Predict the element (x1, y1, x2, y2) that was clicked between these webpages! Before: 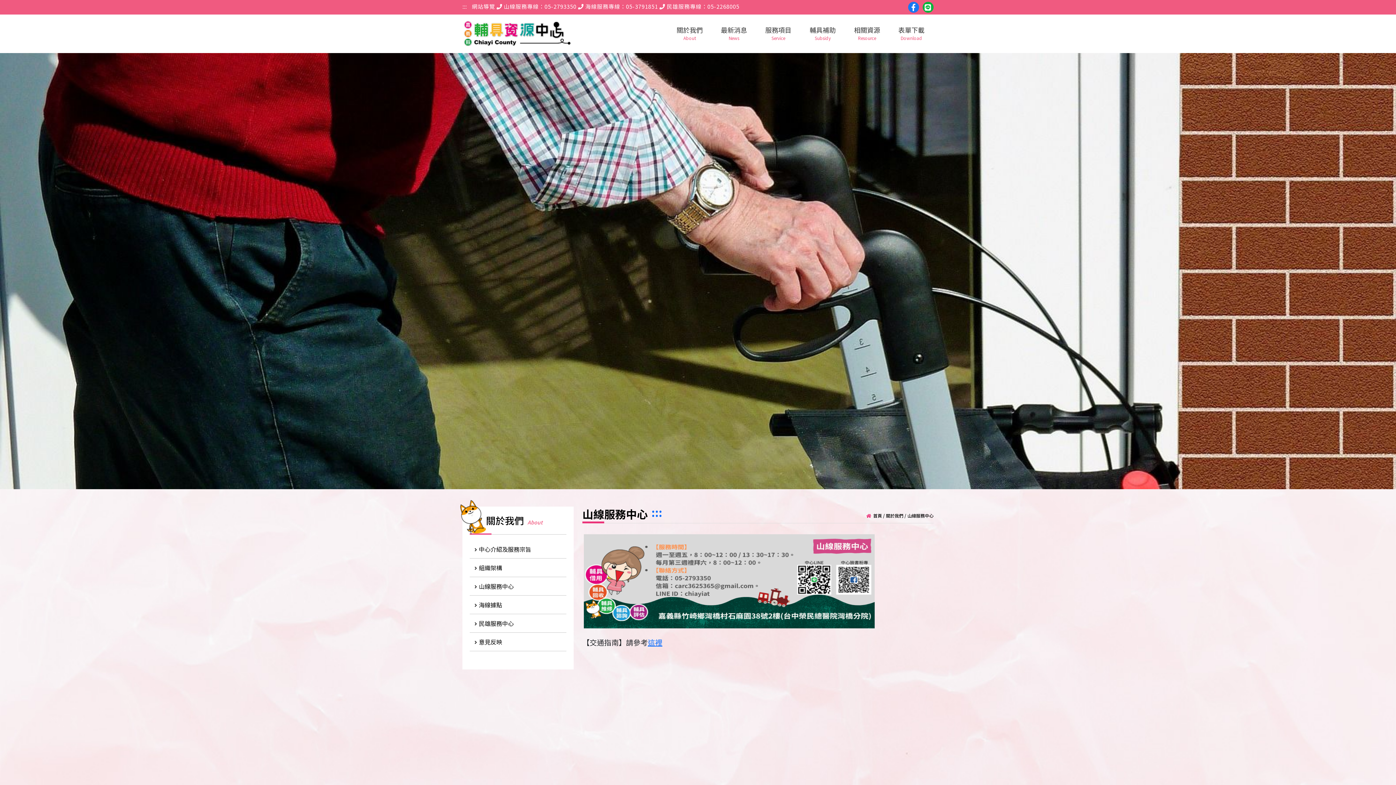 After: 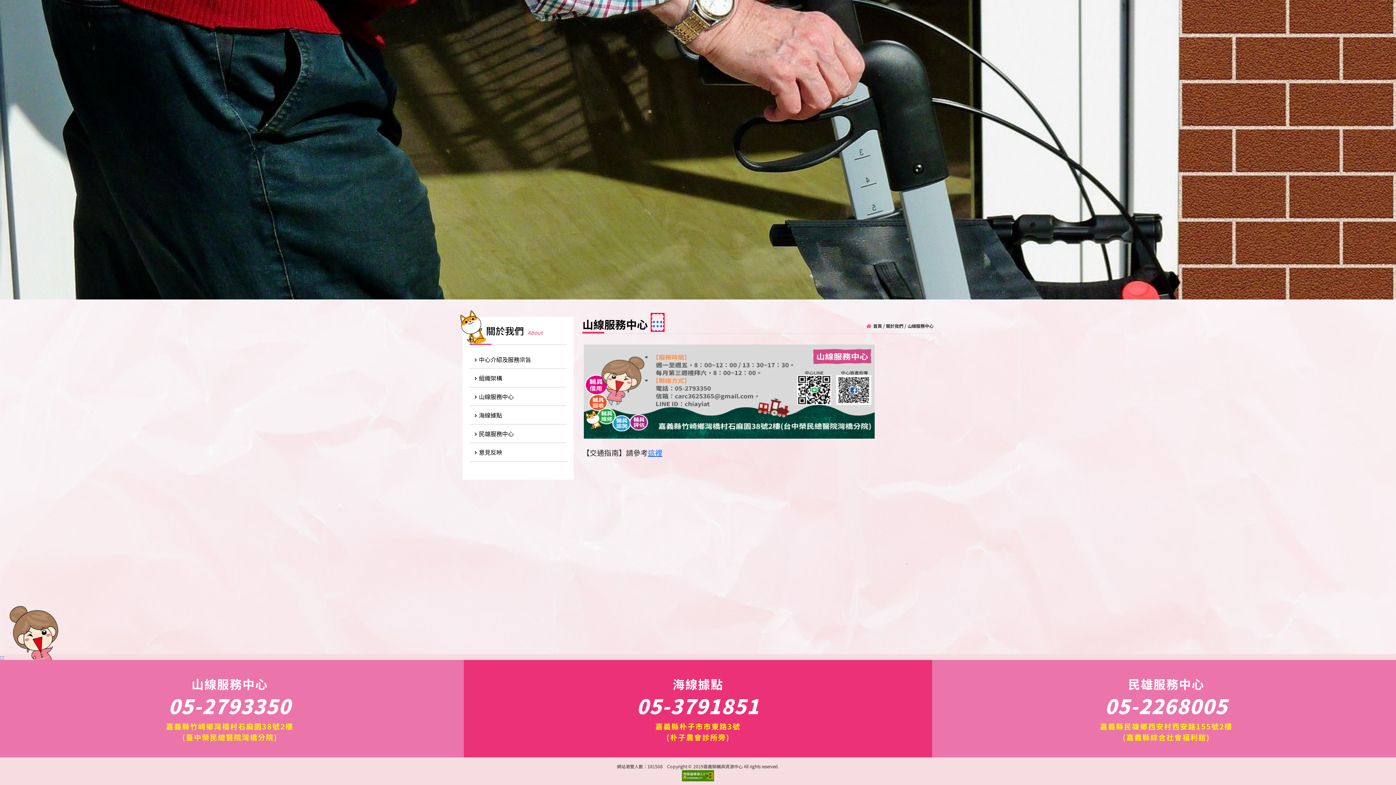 Action: label: ::: bbox: (651, 504, 662, 520)